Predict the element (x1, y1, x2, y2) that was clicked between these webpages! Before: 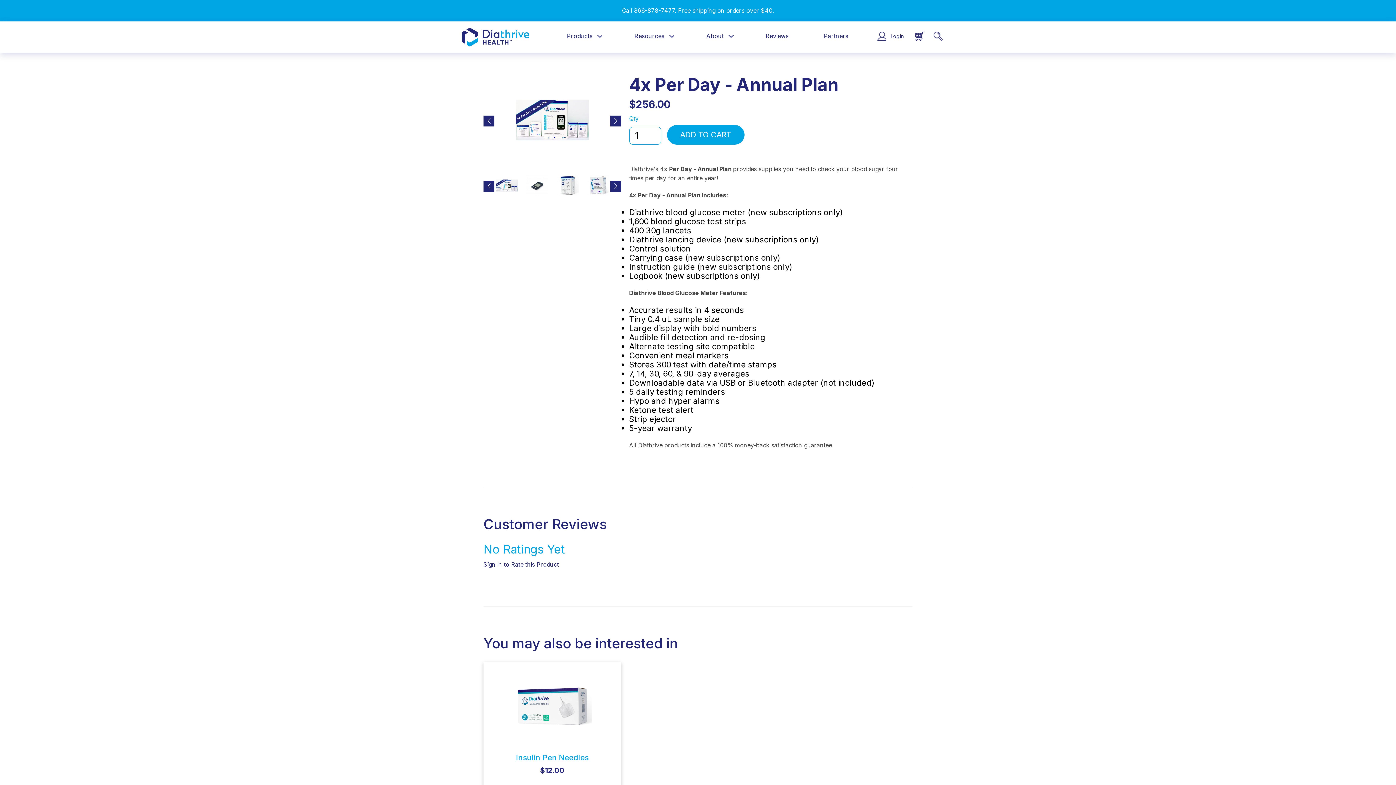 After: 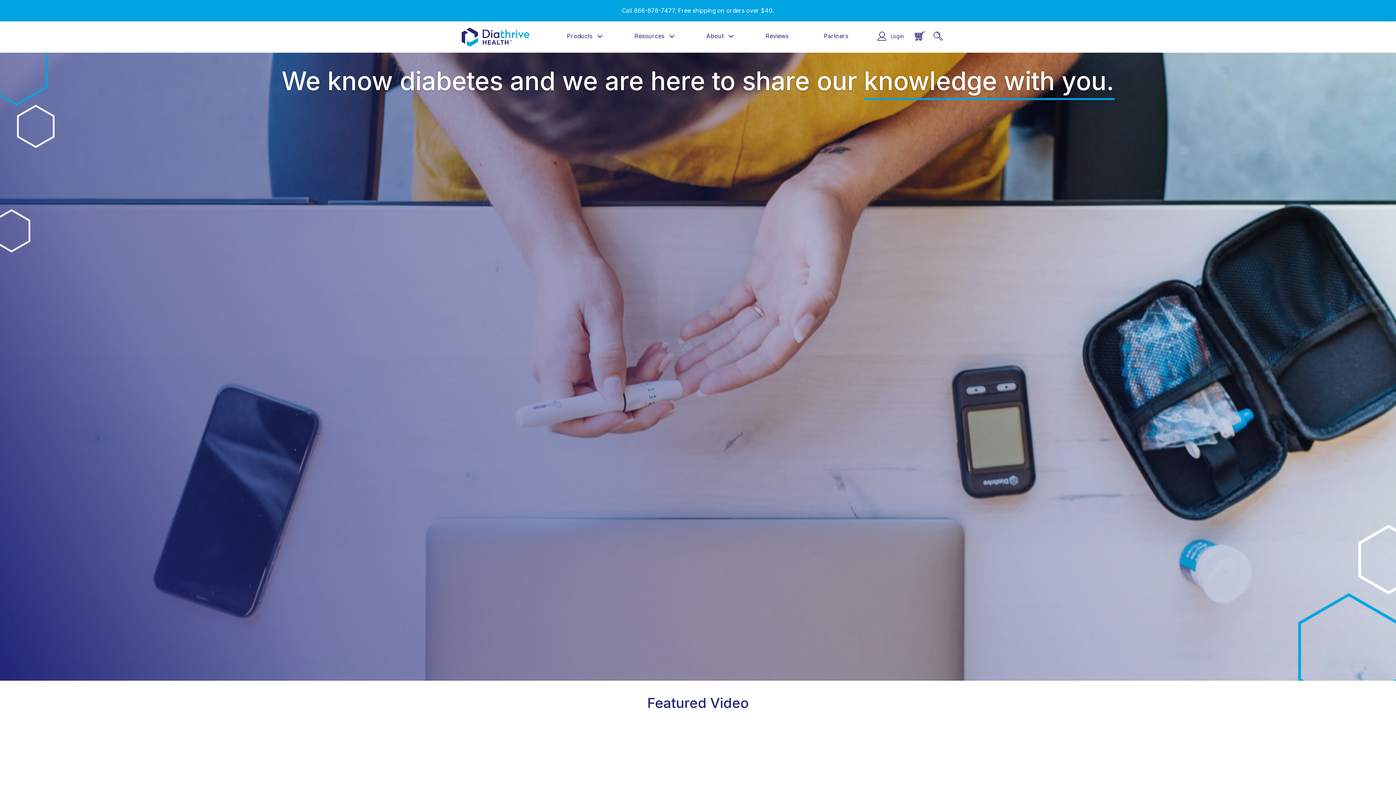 Action: bbox: (627, 28, 678, 44) label: Resources